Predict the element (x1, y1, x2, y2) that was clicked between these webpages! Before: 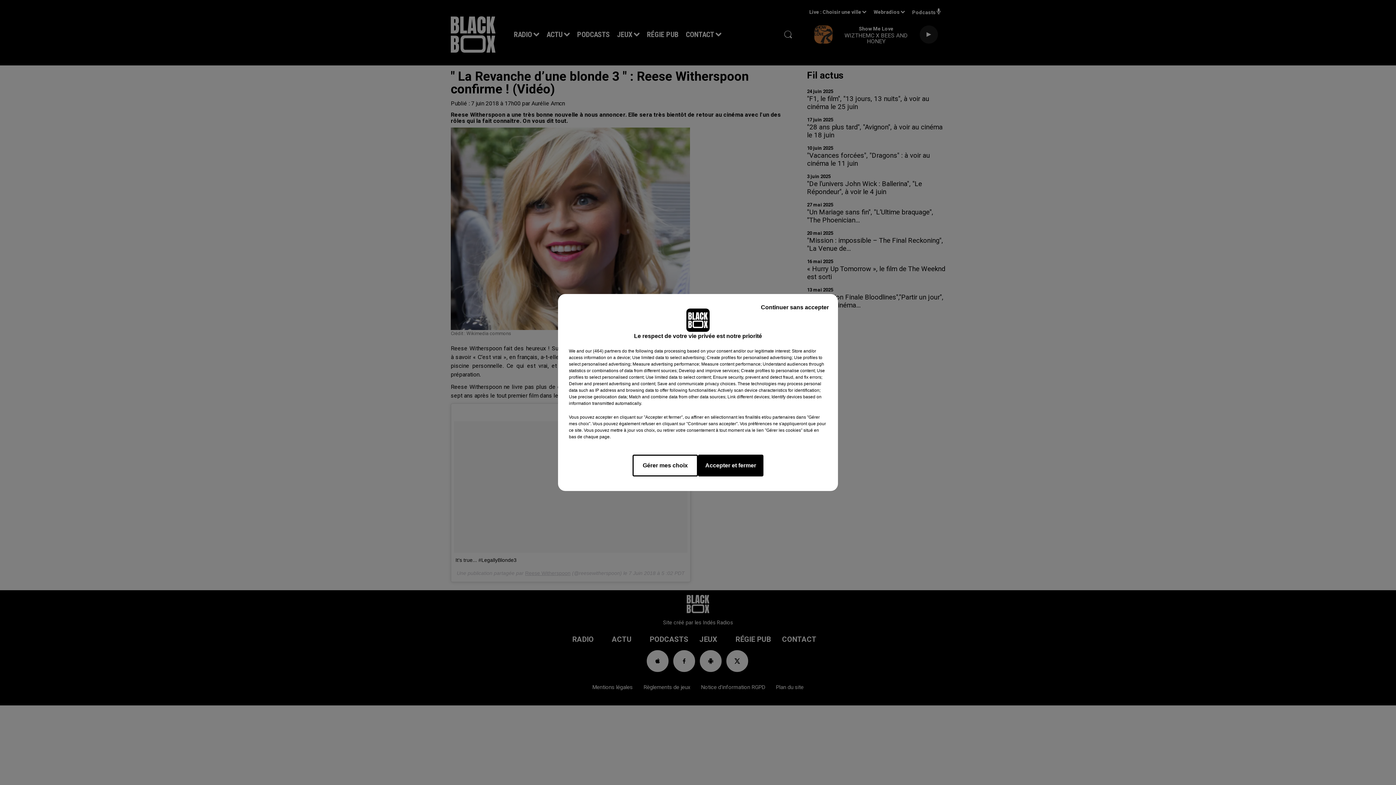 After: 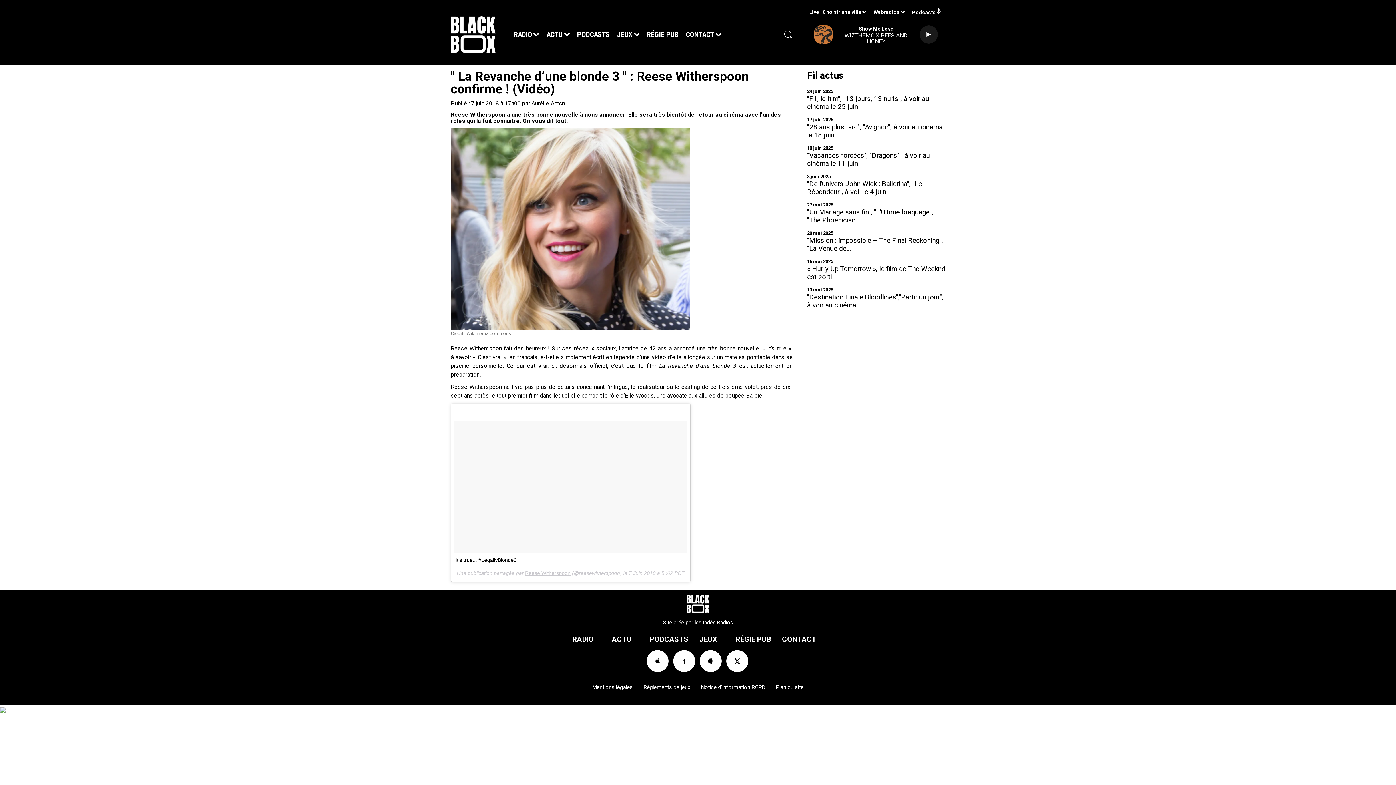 Action: label: Accepter et fermer bbox: (698, 454, 763, 476)